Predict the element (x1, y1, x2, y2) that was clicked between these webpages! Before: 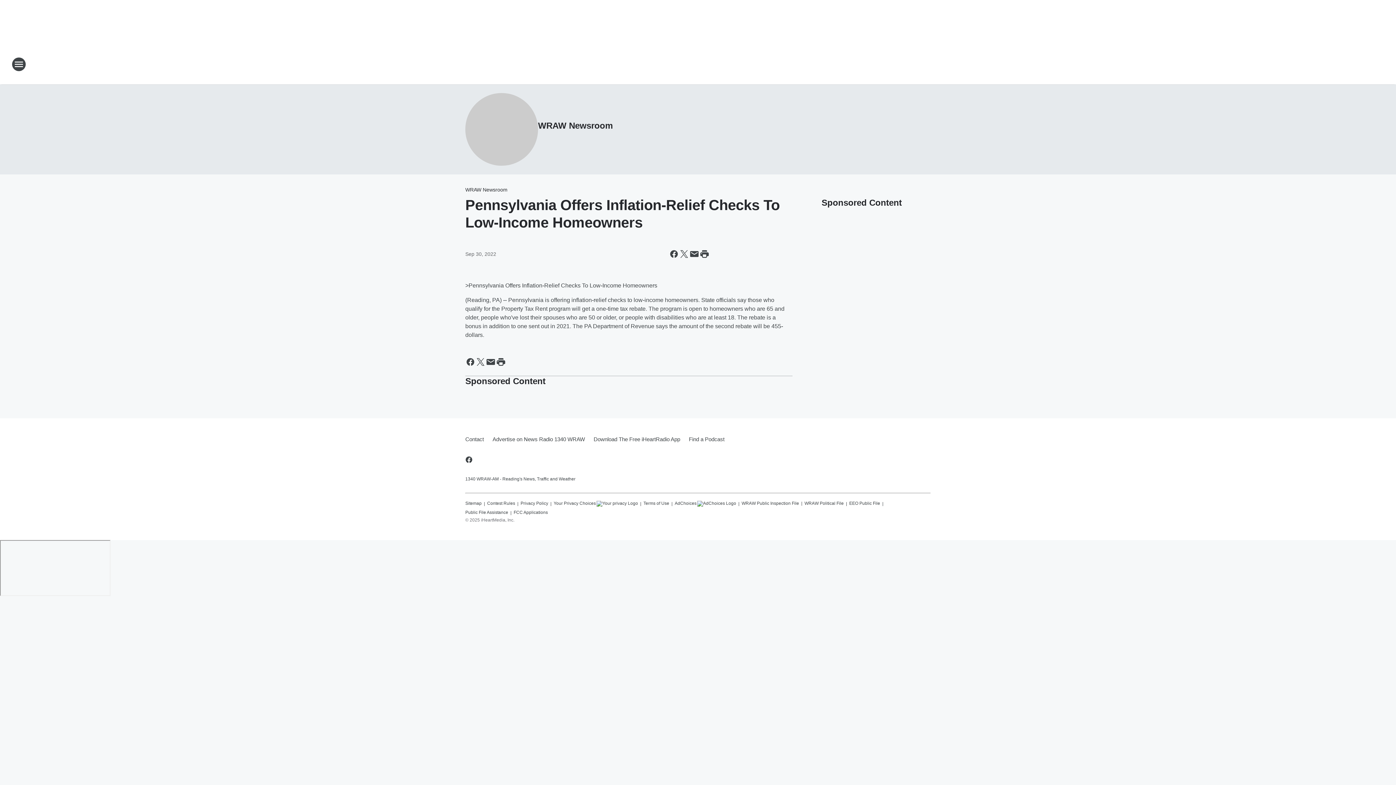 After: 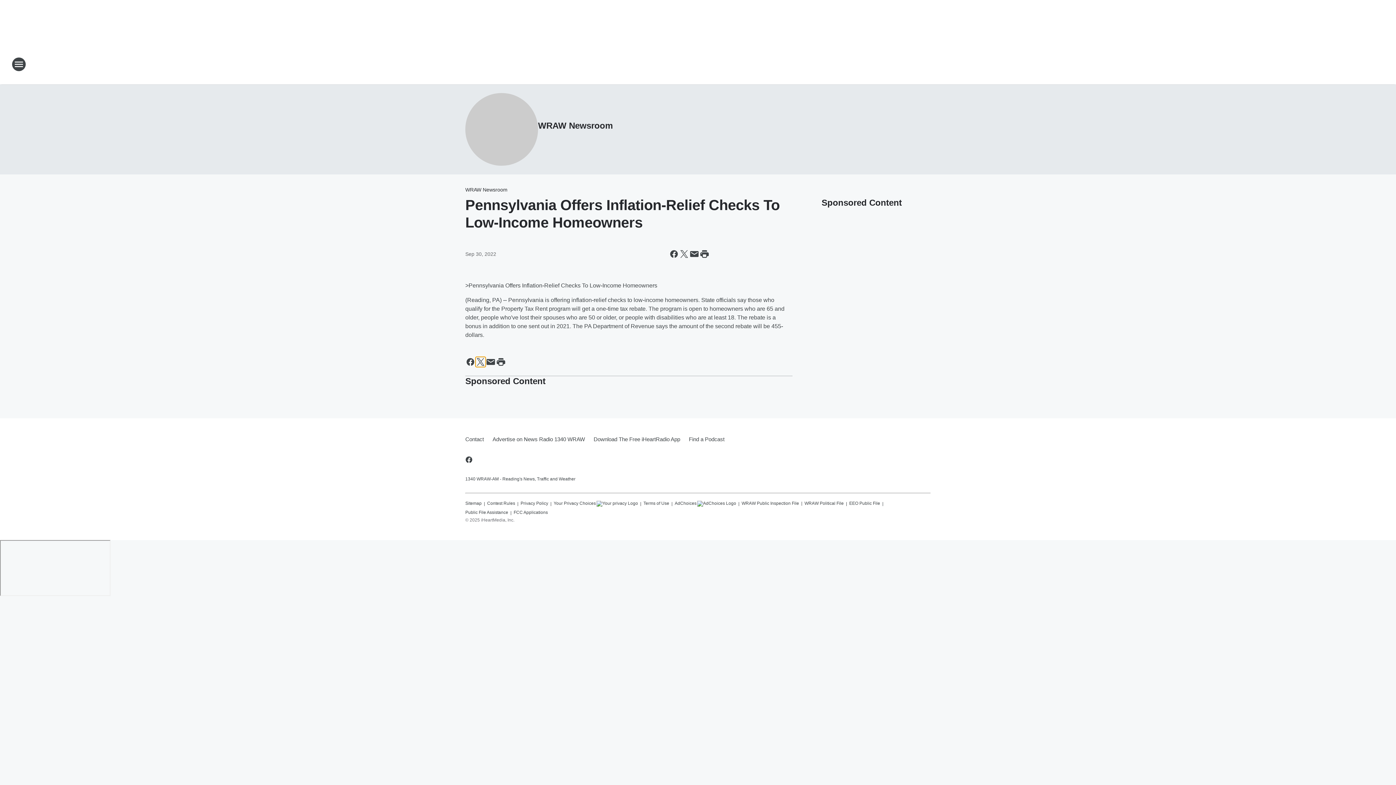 Action: label: Share this page on X bbox: (475, 357, 485, 367)